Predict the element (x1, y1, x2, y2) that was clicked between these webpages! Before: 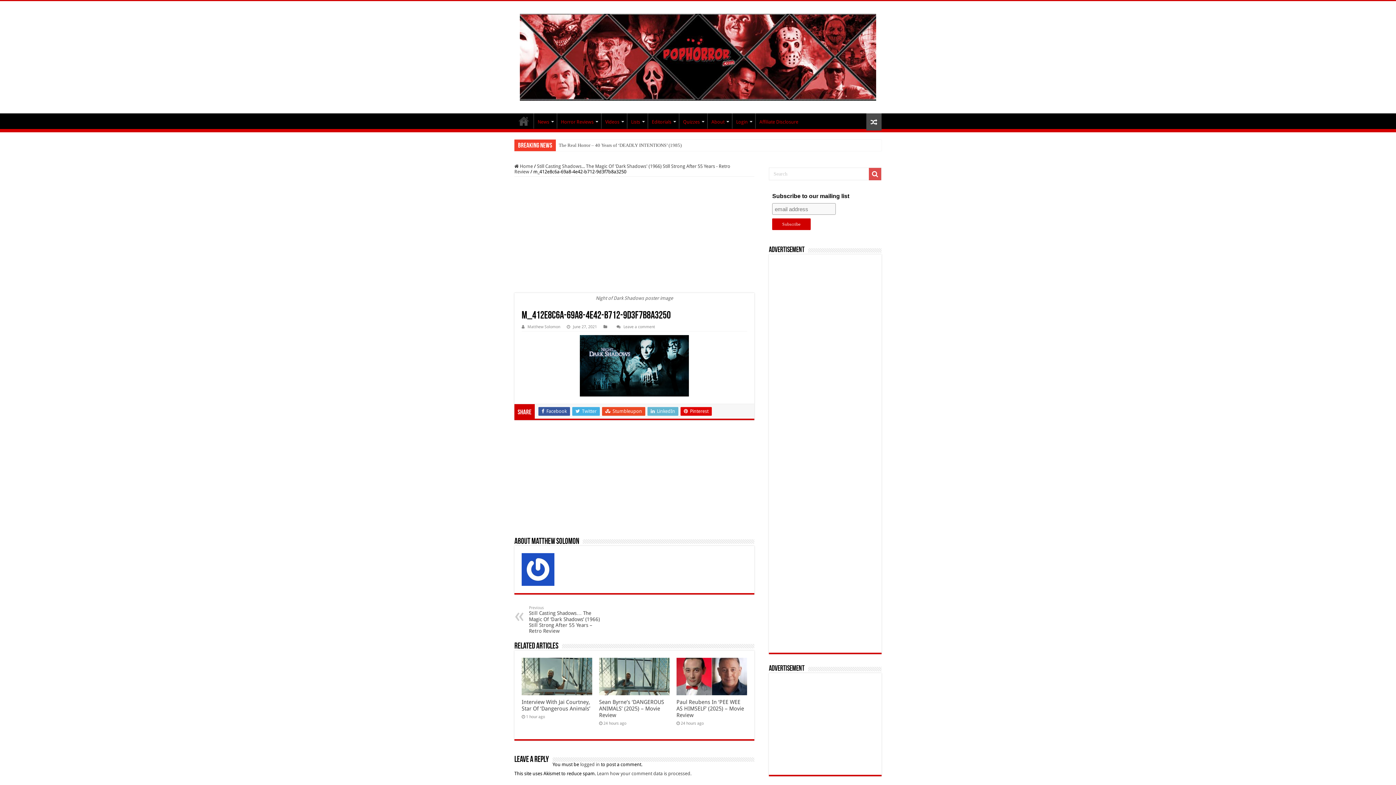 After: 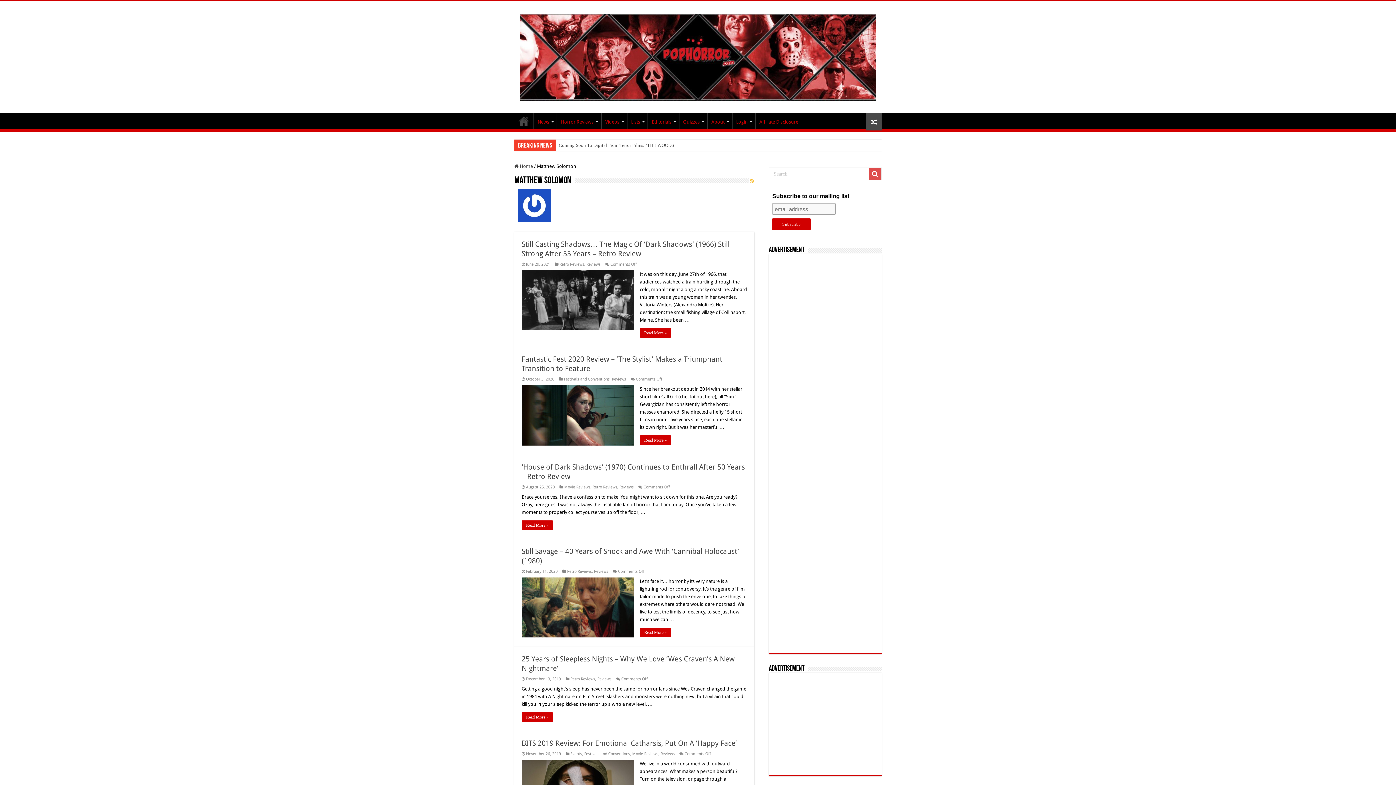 Action: label: Matthew Solomon bbox: (527, 324, 560, 329)